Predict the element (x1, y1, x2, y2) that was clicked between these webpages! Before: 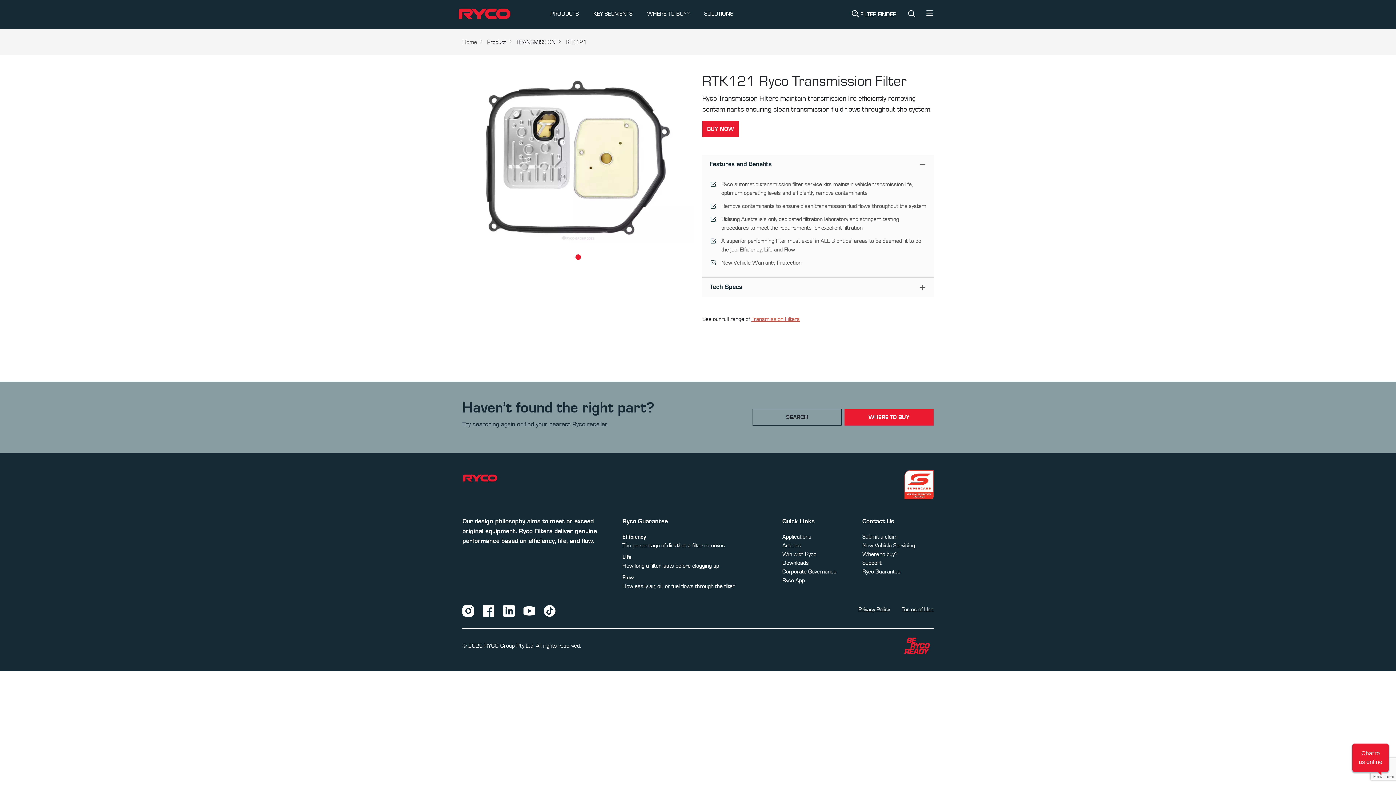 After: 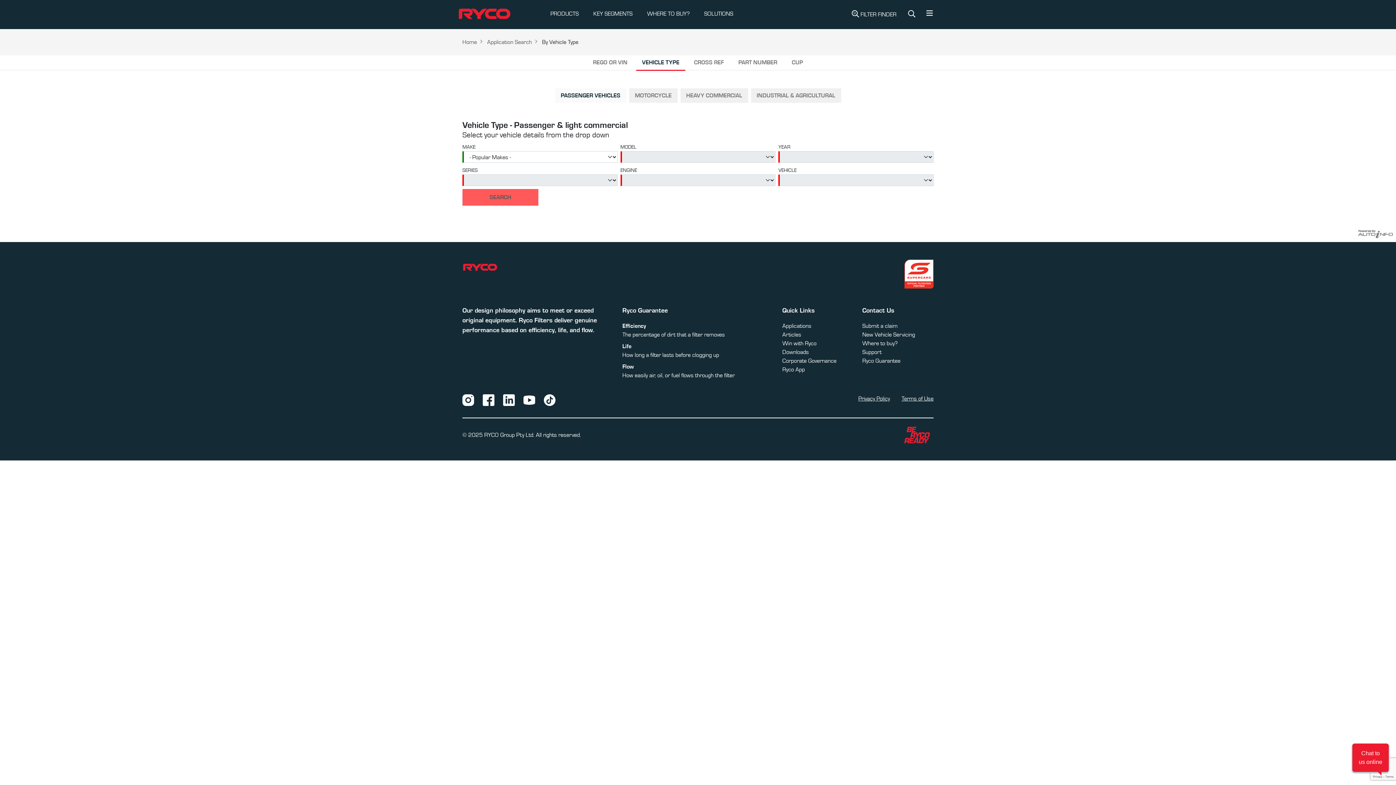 Action: bbox: (782, 534, 811, 540) label: Applications